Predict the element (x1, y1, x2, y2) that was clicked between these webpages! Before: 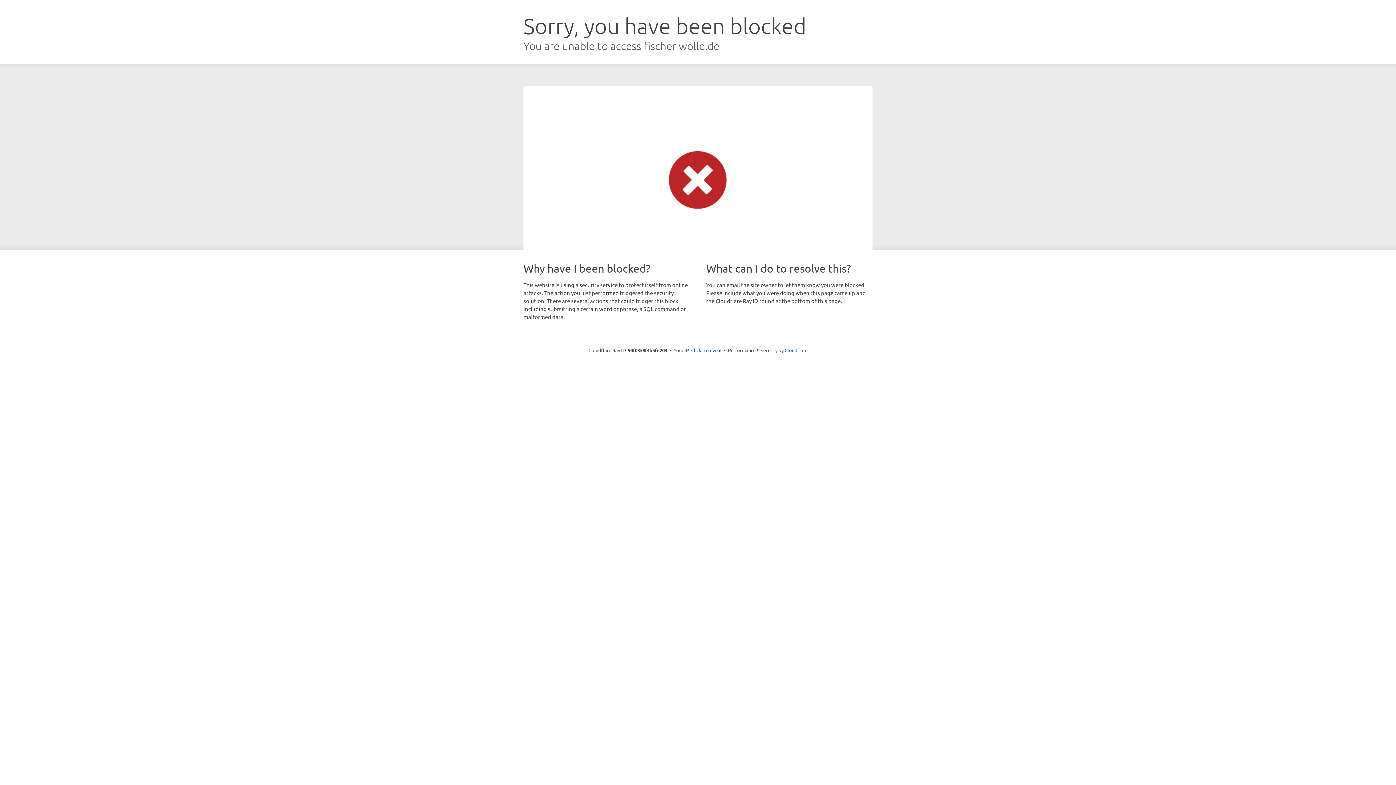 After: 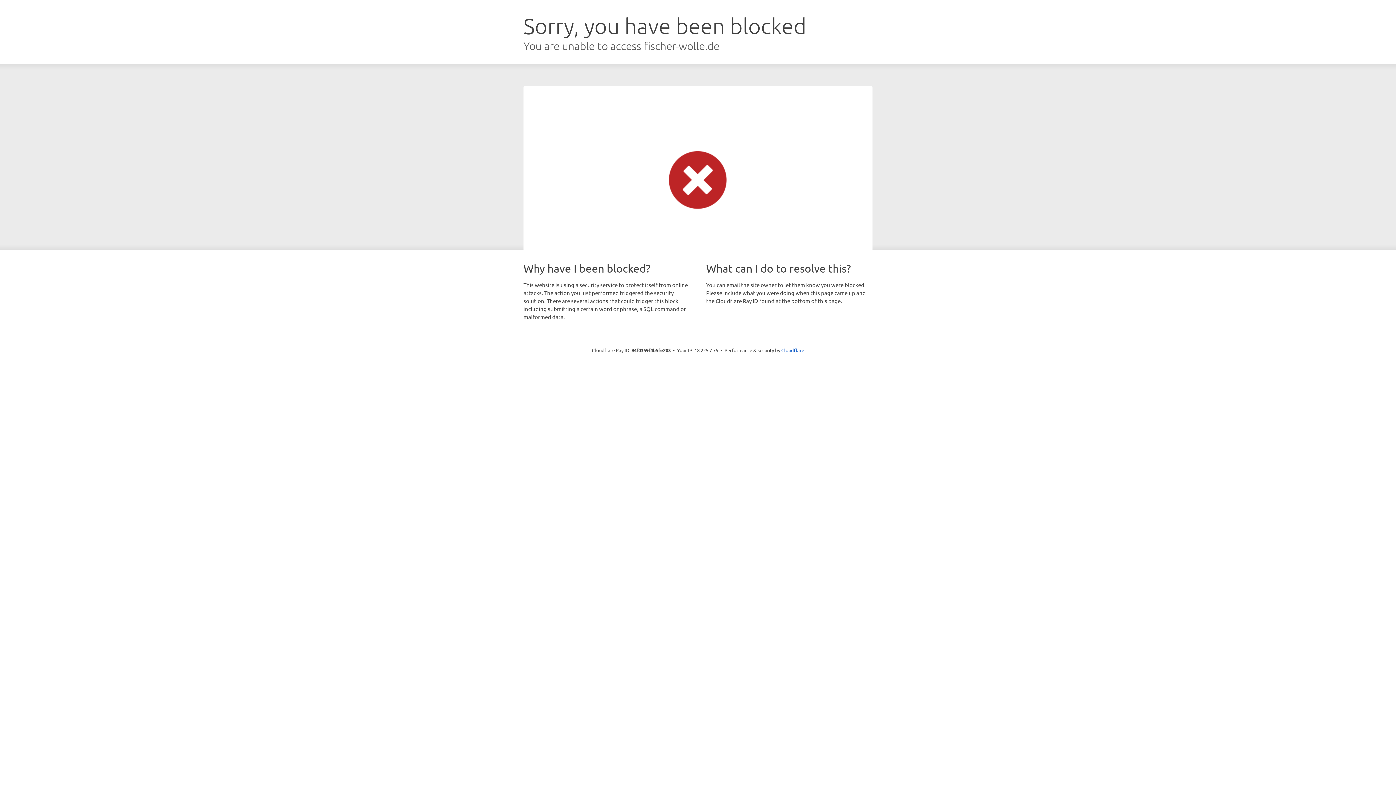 Action: bbox: (691, 346, 721, 353) label: Click to reveal